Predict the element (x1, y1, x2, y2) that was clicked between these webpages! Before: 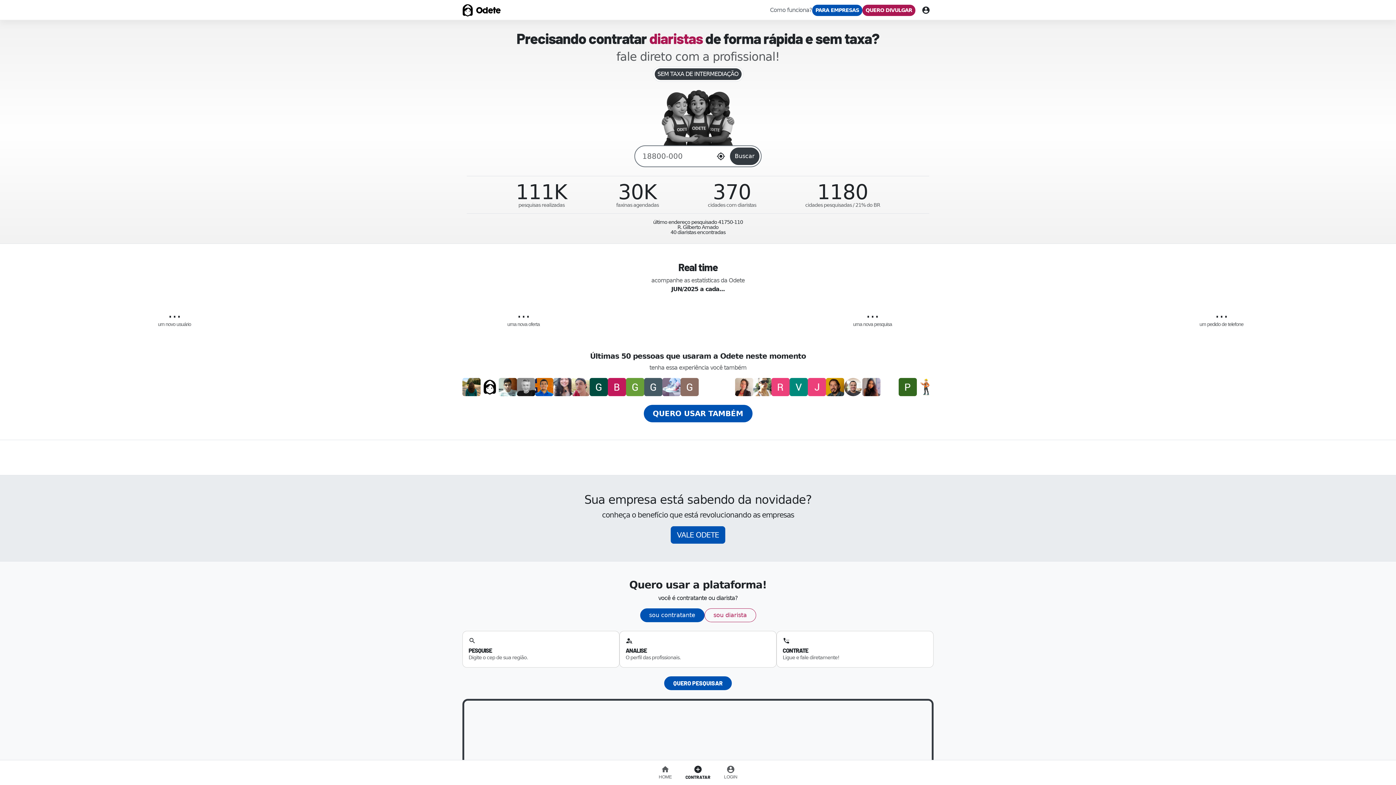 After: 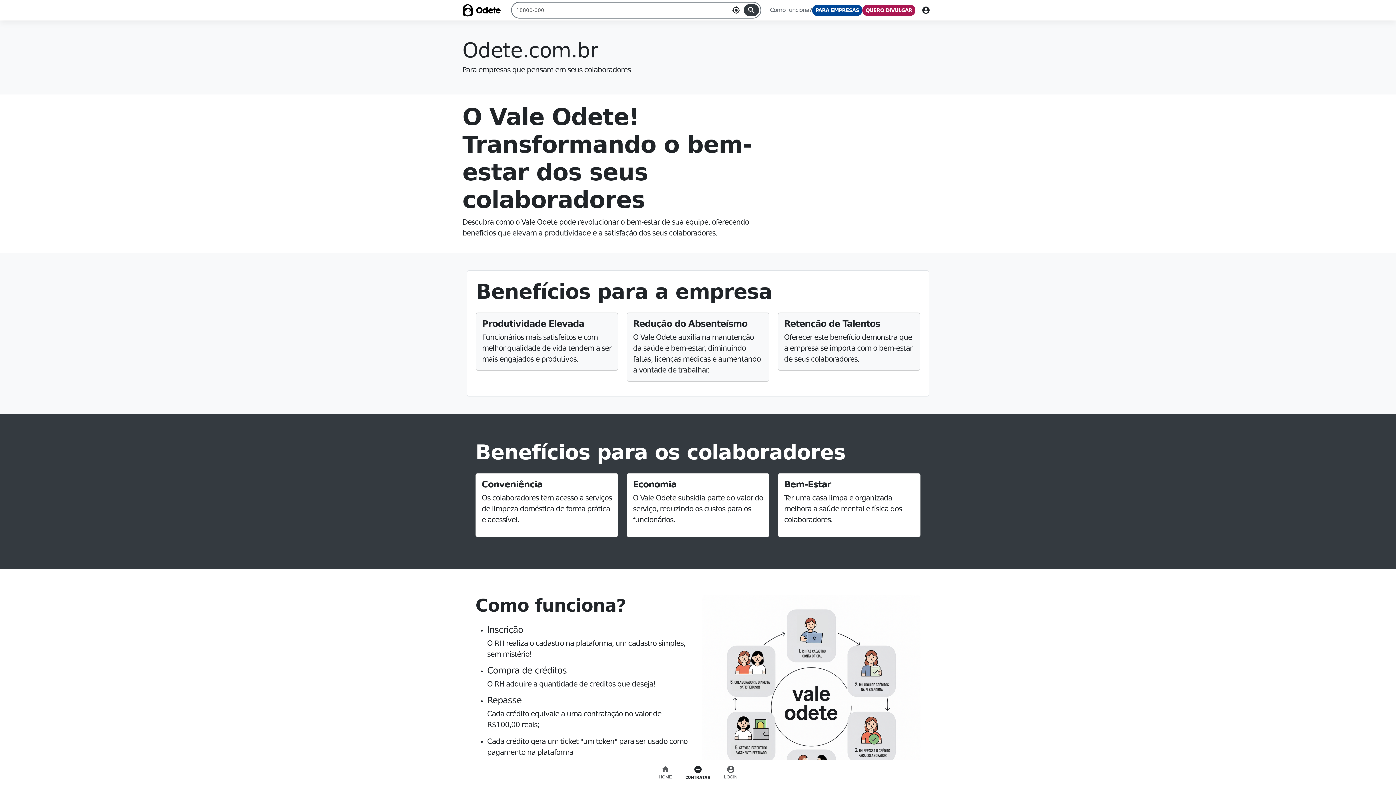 Action: label: PARA EMPRESAS bbox: (812, 4, 862, 15)